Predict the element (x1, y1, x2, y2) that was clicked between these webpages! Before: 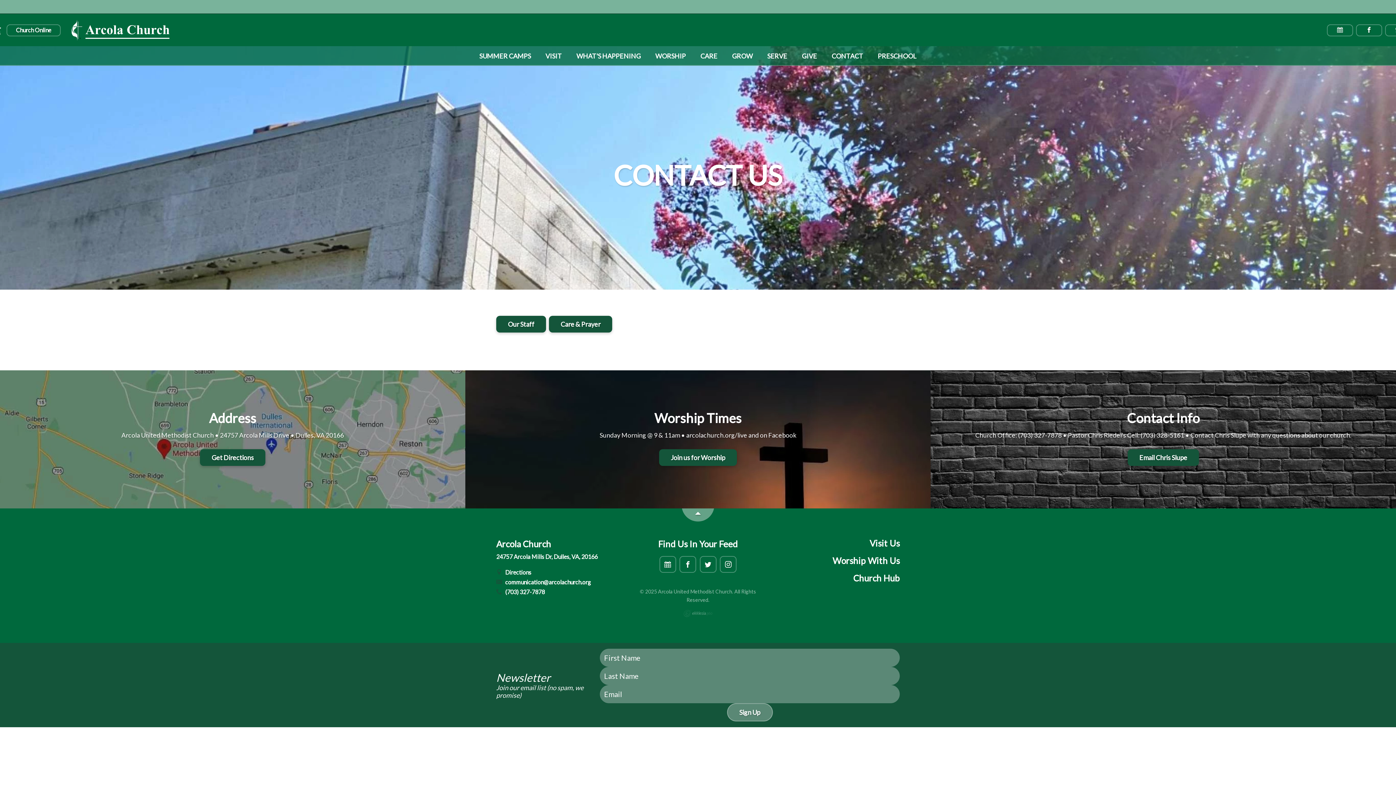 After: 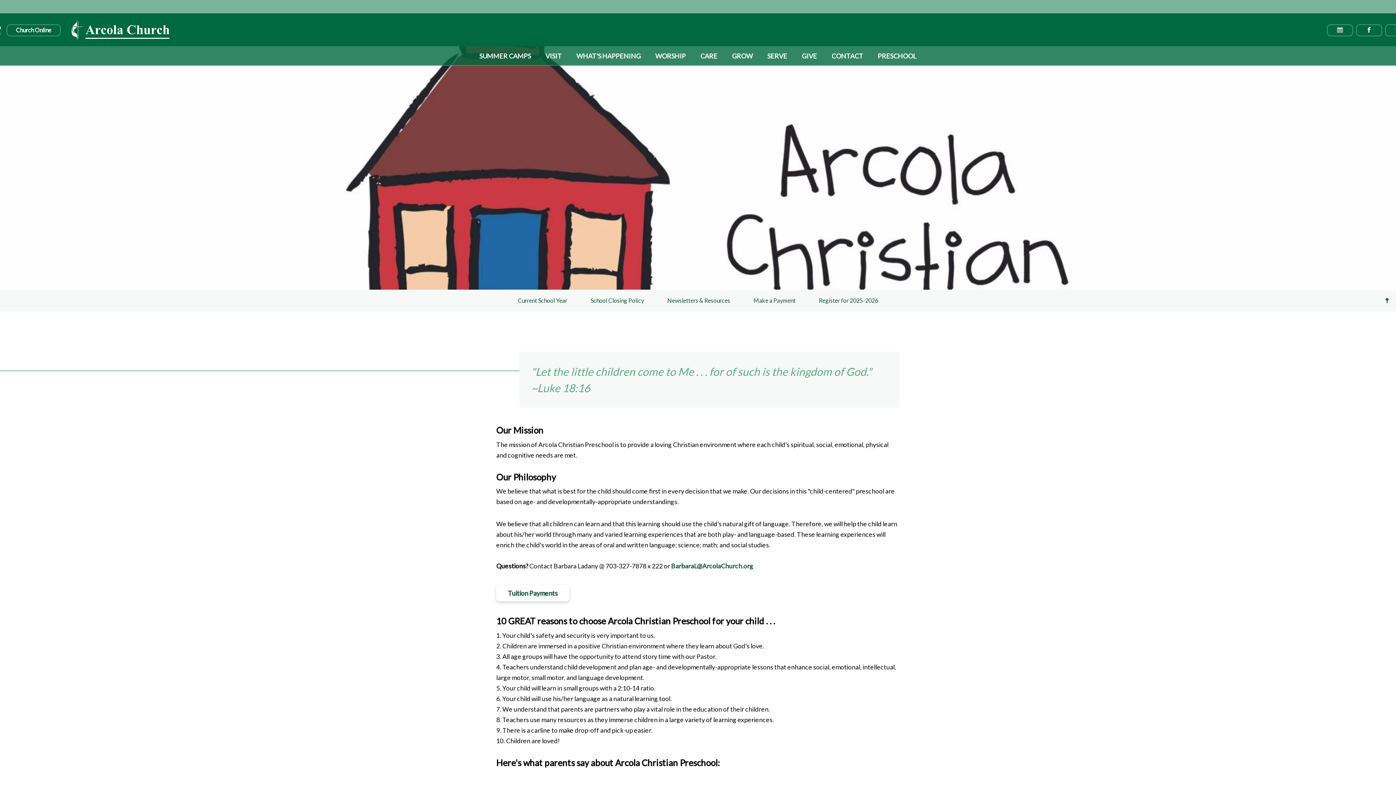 Action: bbox: (878, 46, 916, 65) label: PRESCHOOL